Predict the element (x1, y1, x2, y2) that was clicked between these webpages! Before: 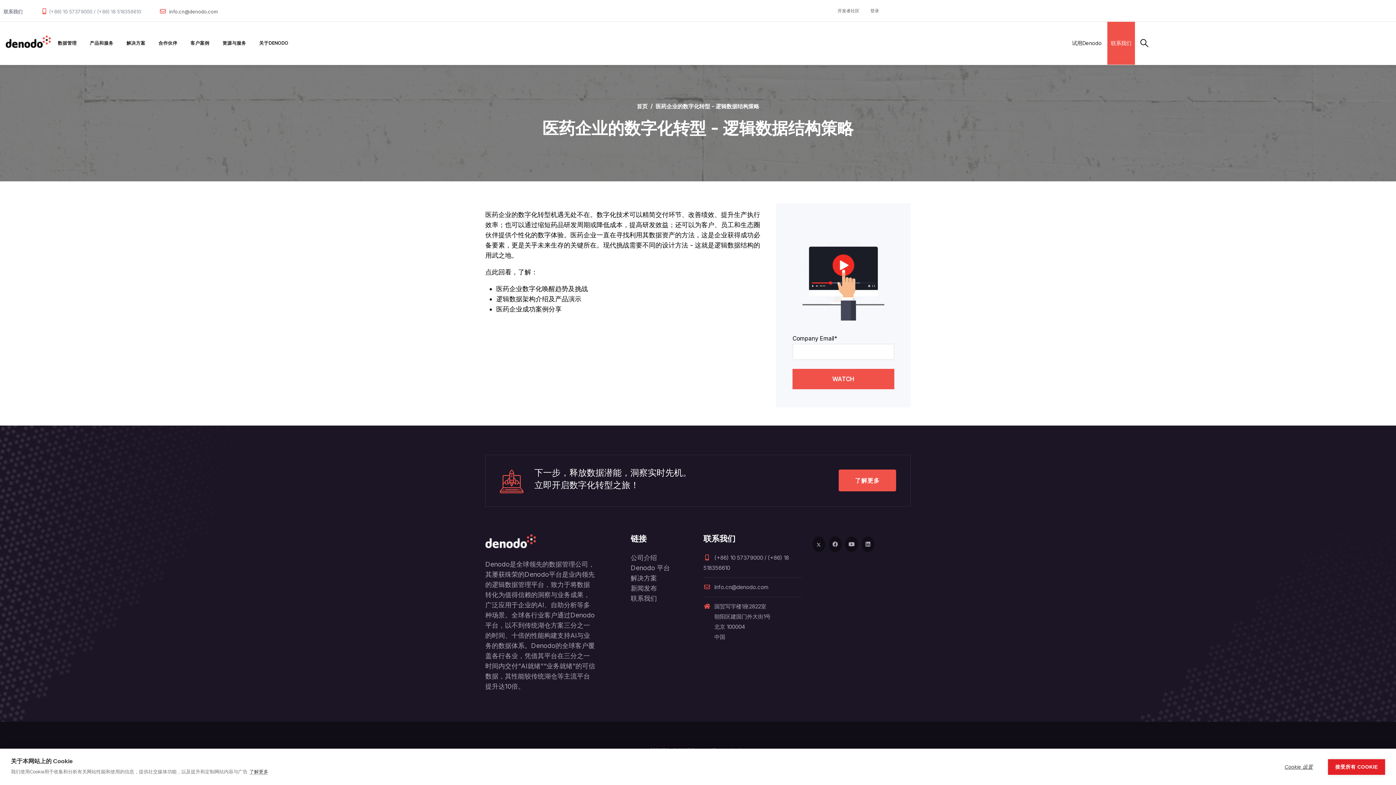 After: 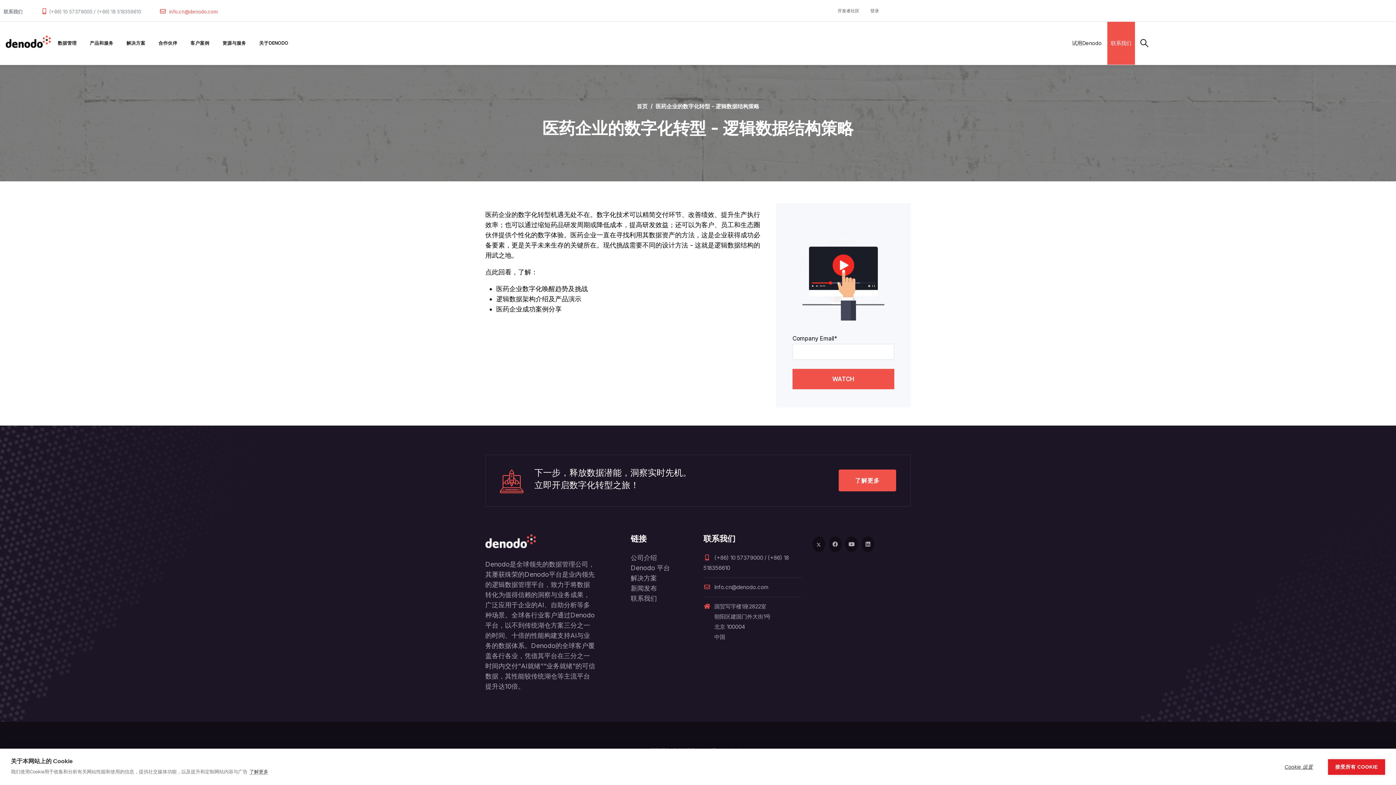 Action: bbox: (169, 8, 217, 14) label: info.cn@denodo.com